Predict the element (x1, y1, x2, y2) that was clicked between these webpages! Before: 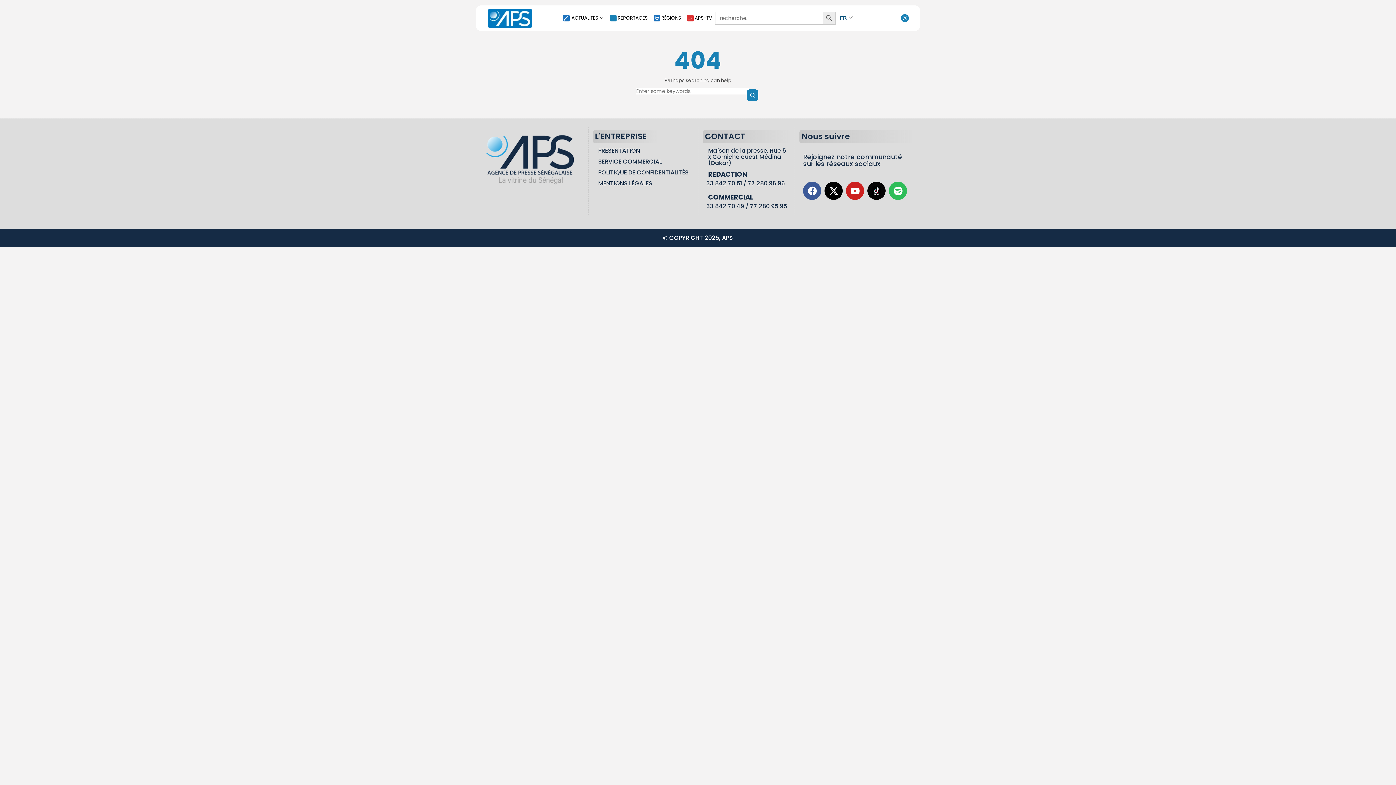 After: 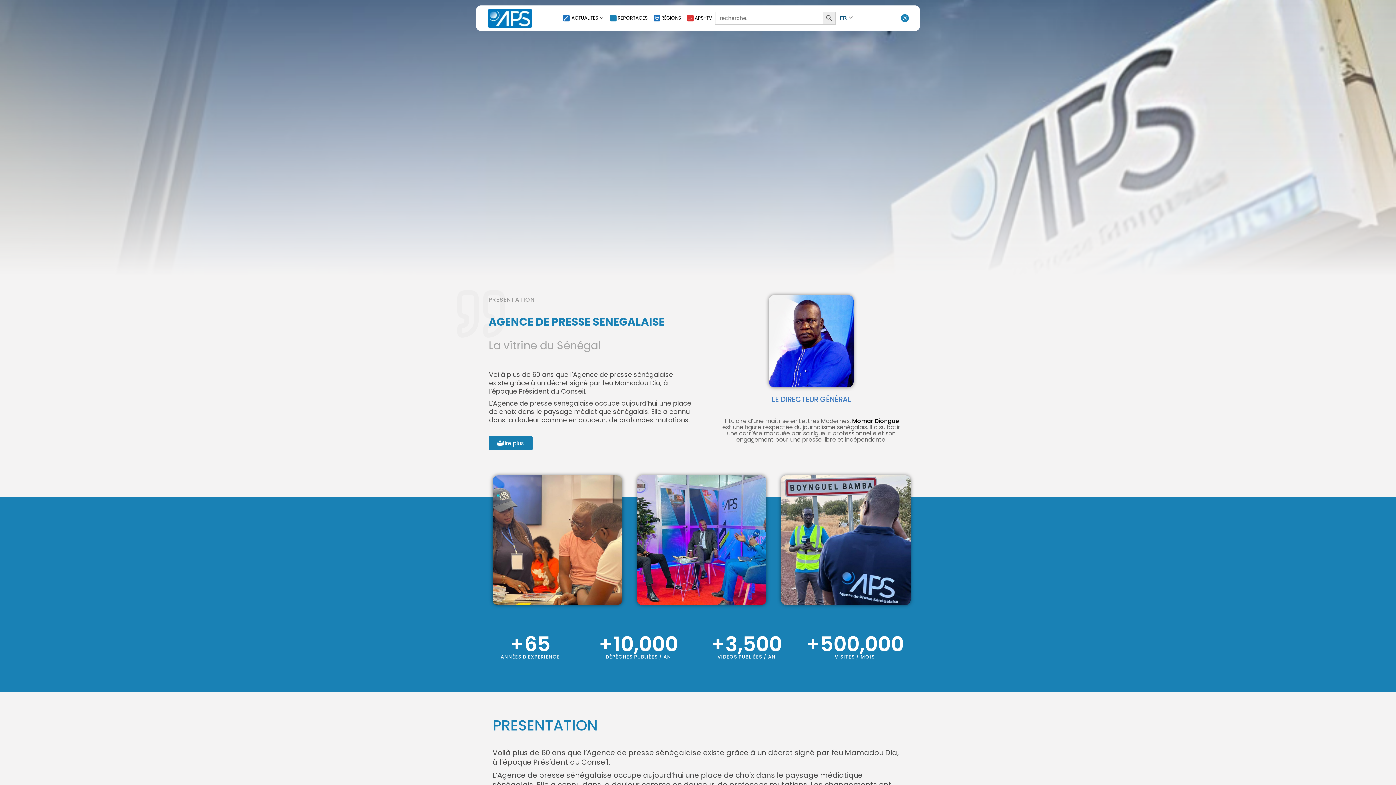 Action: bbox: (598, 146, 640, 154) label: PRESENTATION